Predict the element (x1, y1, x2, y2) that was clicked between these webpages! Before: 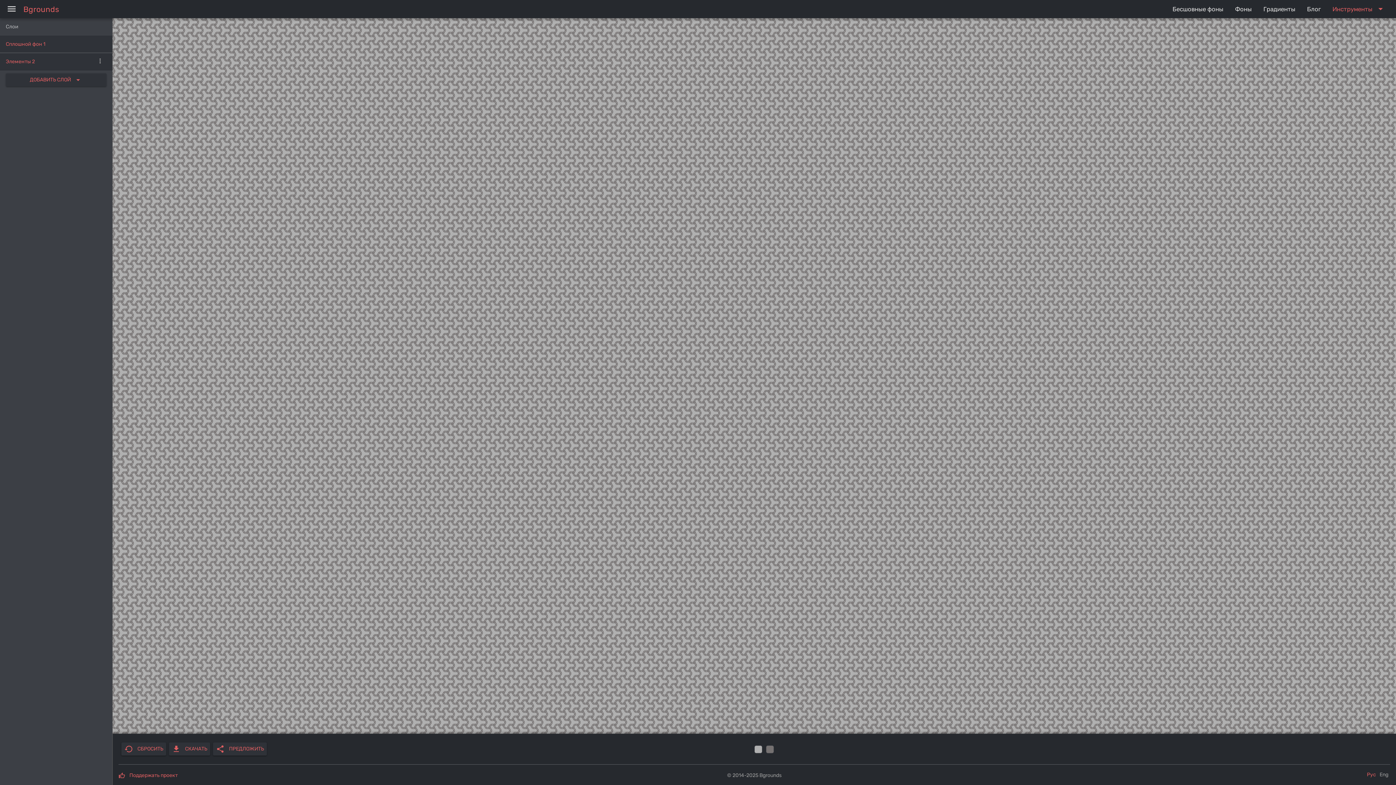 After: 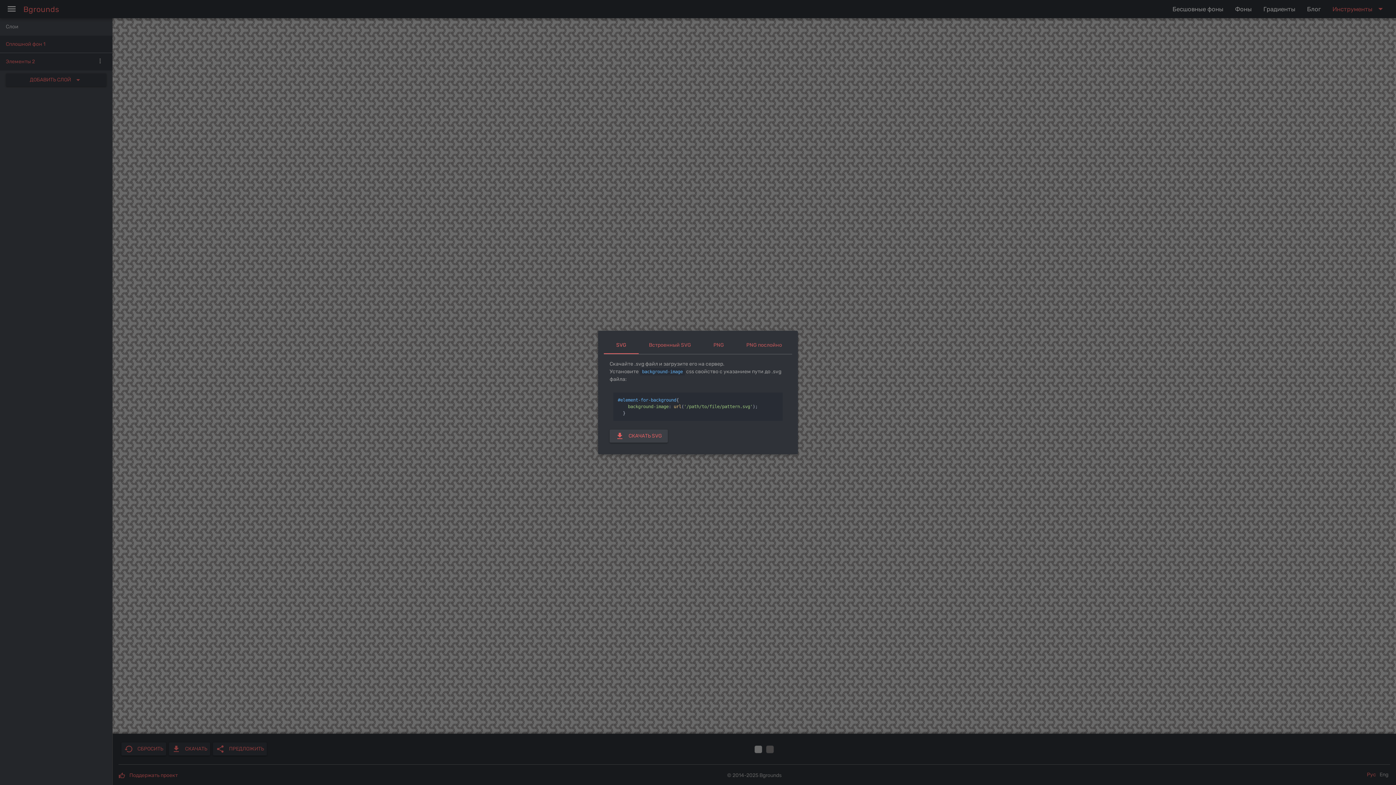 Action: label: download
СКАЧАТЬ bbox: (169, 742, 210, 756)